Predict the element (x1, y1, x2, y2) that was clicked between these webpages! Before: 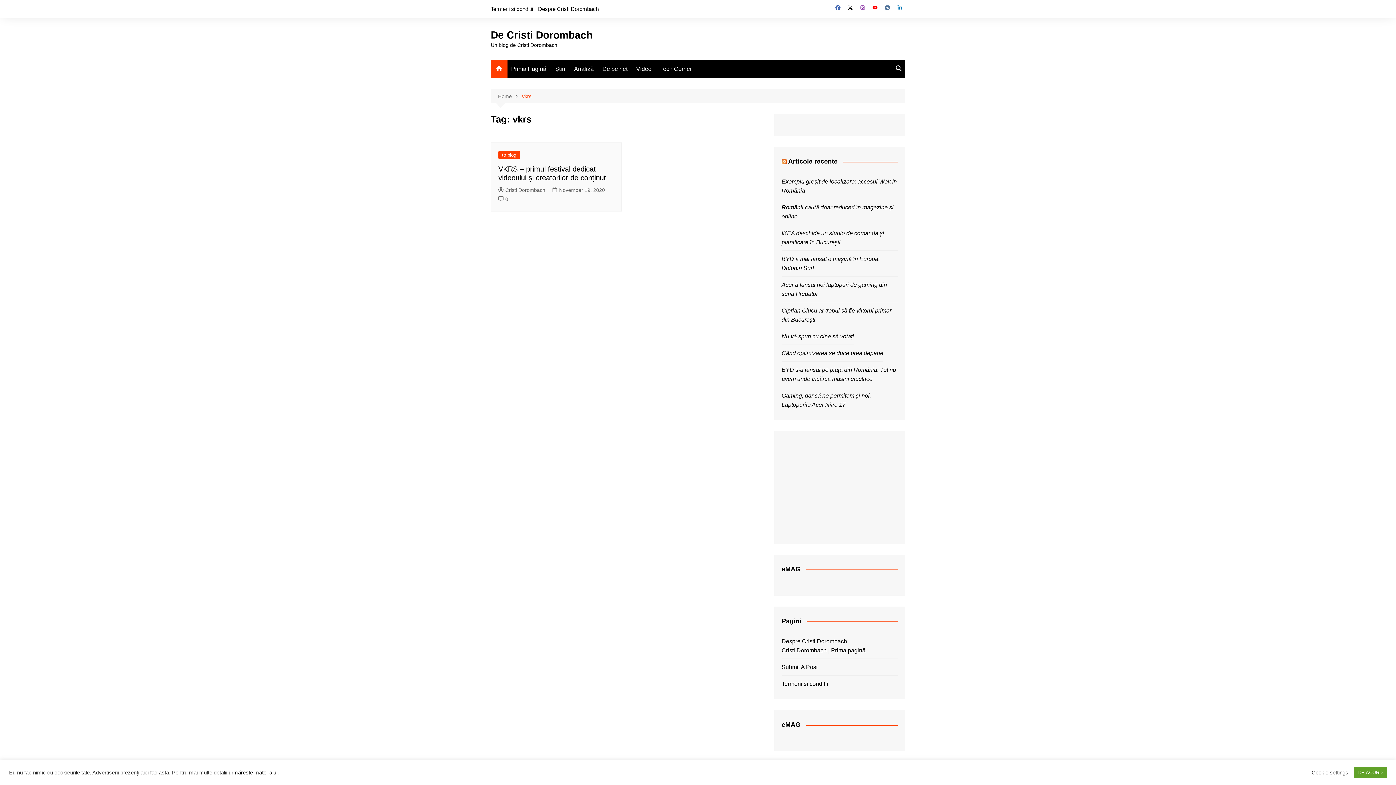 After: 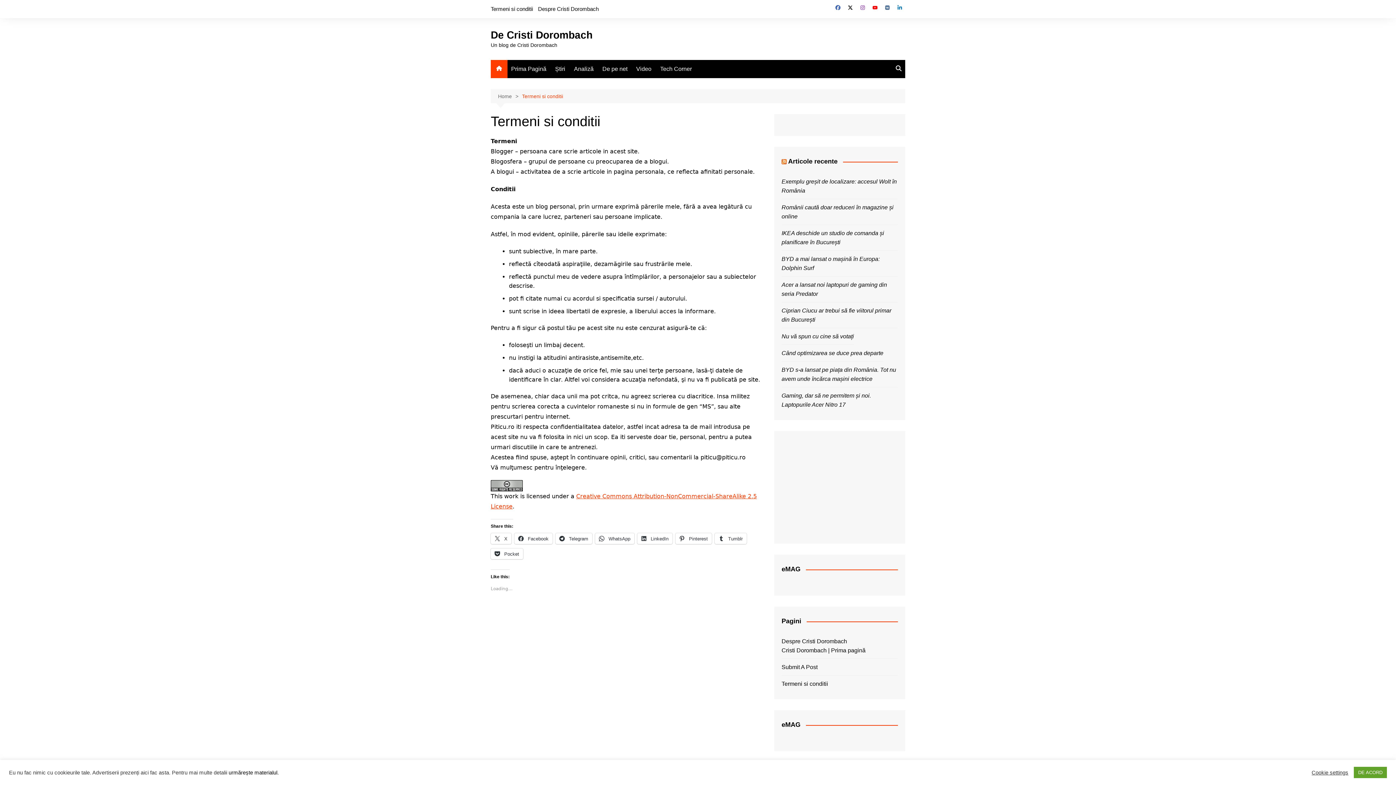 Action: bbox: (781, 681, 828, 687) label: Termeni si conditii